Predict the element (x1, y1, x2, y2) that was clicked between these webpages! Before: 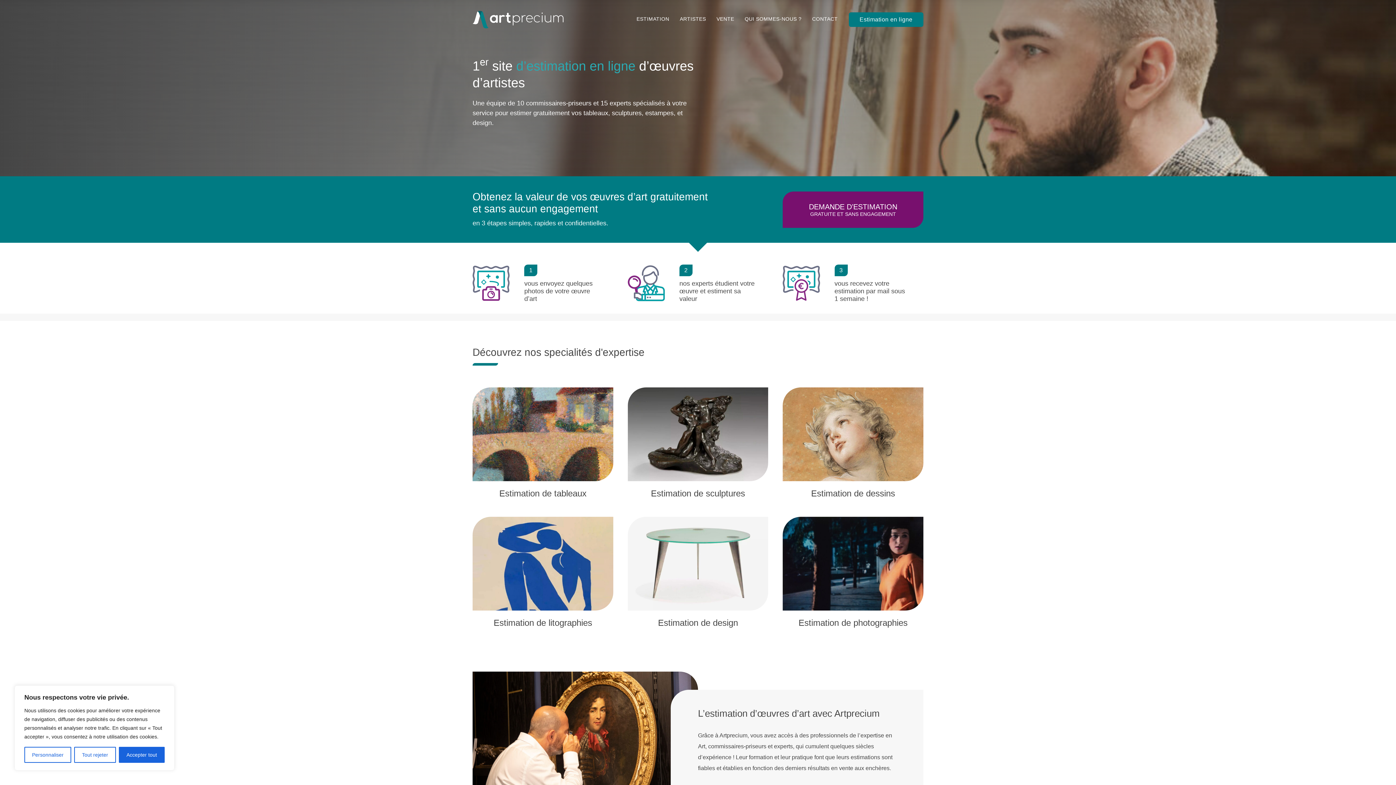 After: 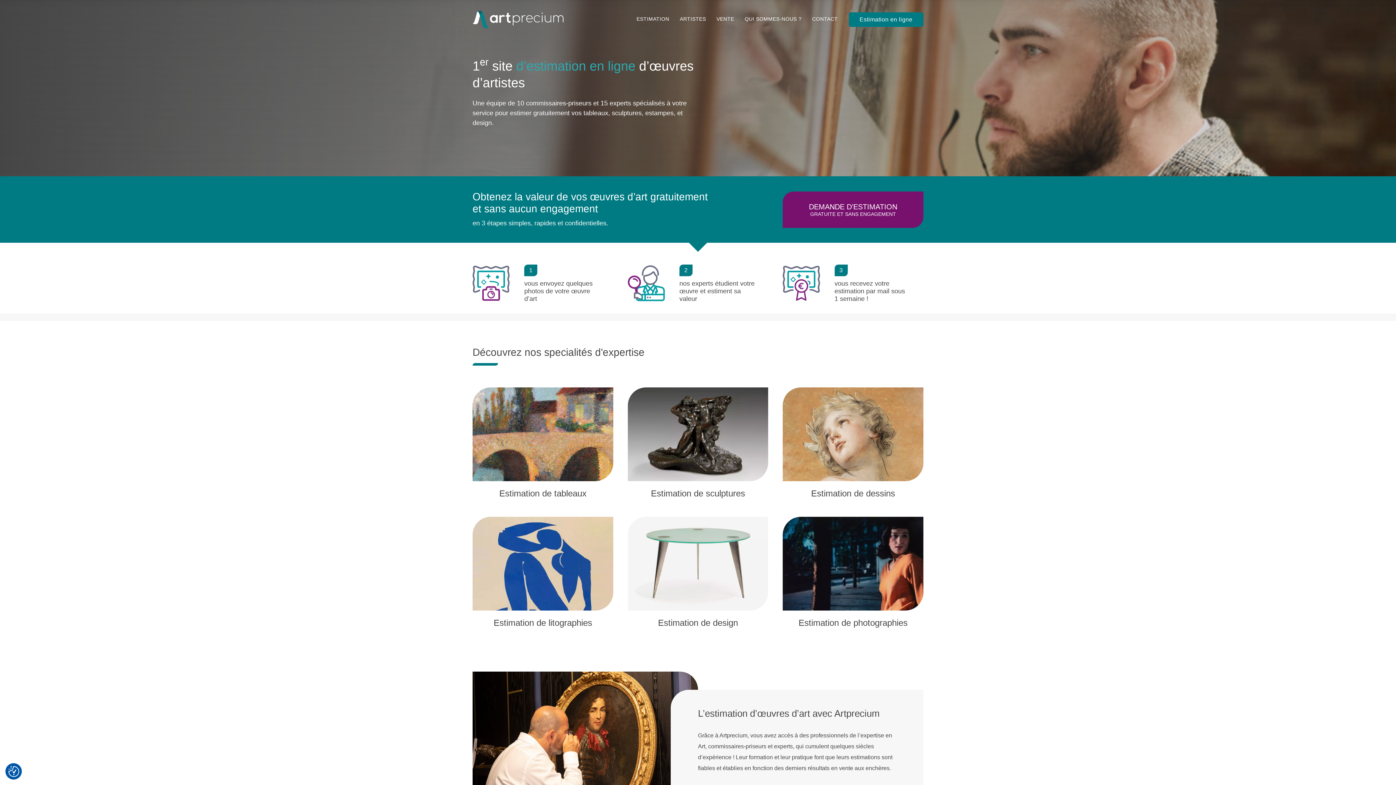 Action: bbox: (74, 747, 115, 763) label: Tout rejeter